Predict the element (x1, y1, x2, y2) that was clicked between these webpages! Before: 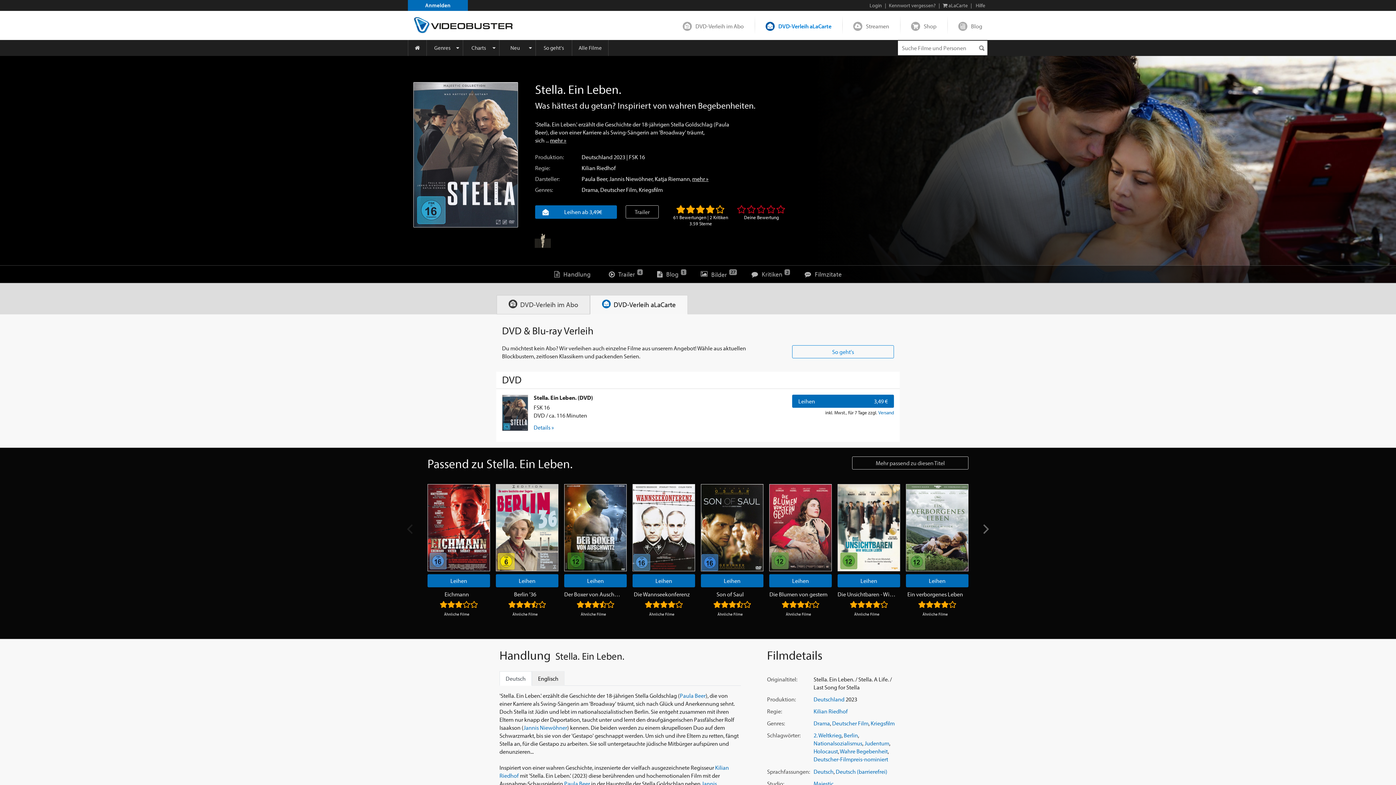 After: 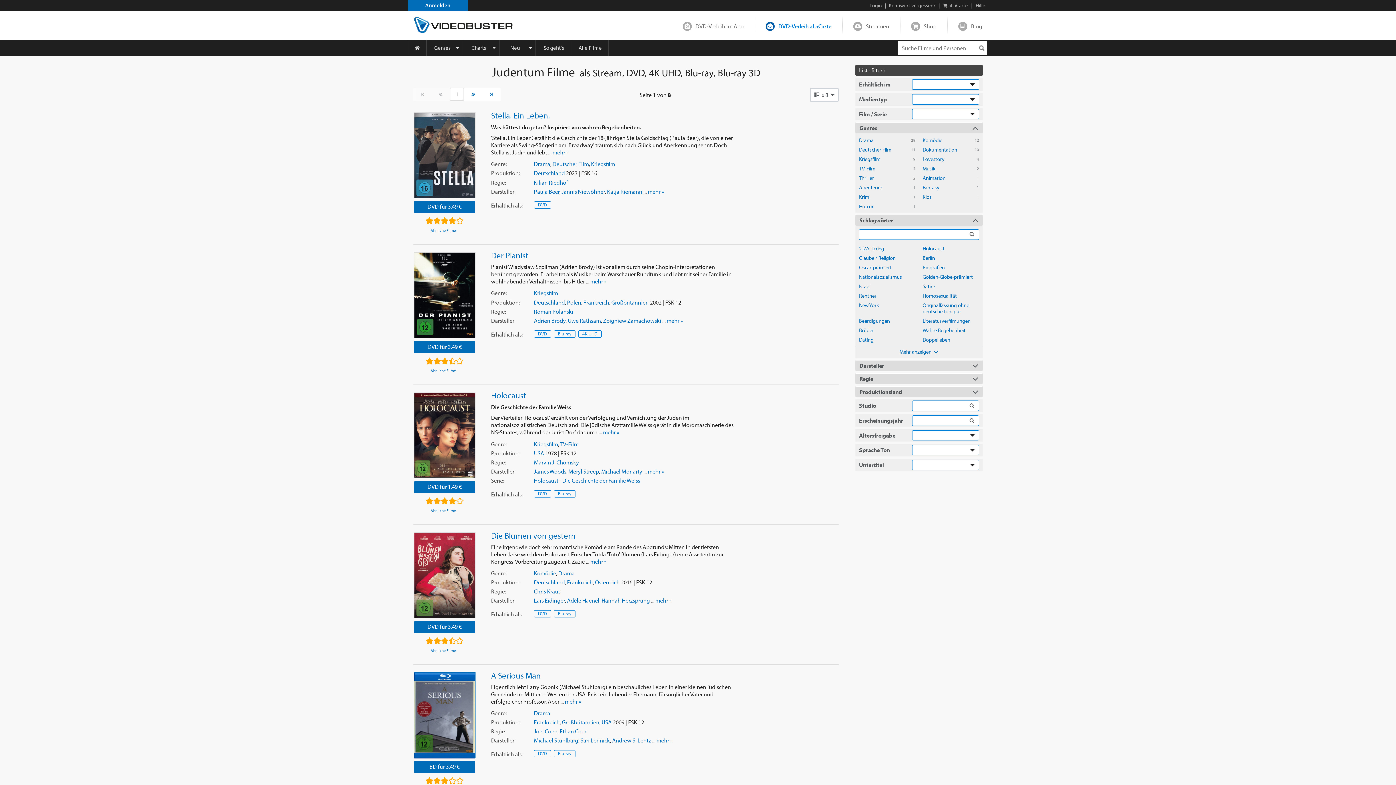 Action: label: Judentum bbox: (864, 740, 889, 747)